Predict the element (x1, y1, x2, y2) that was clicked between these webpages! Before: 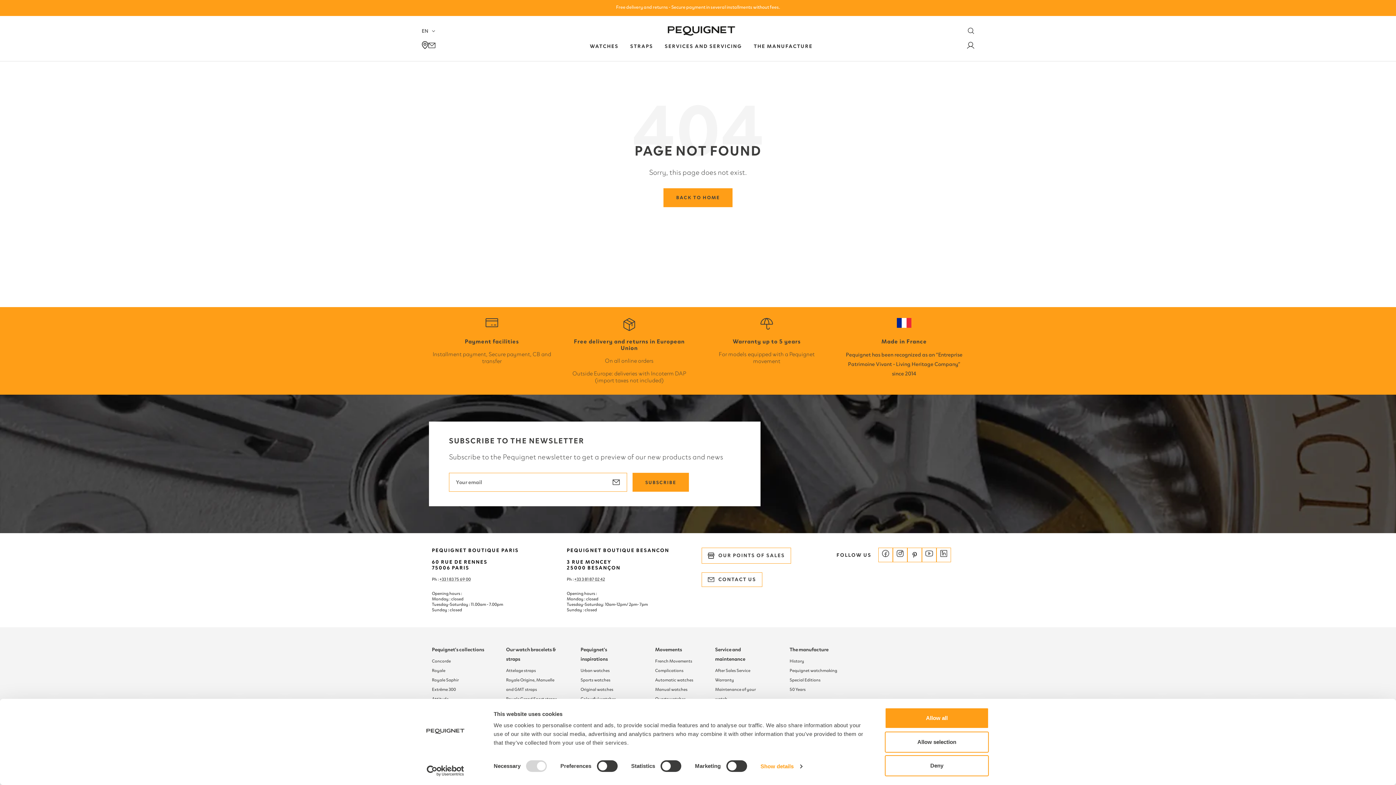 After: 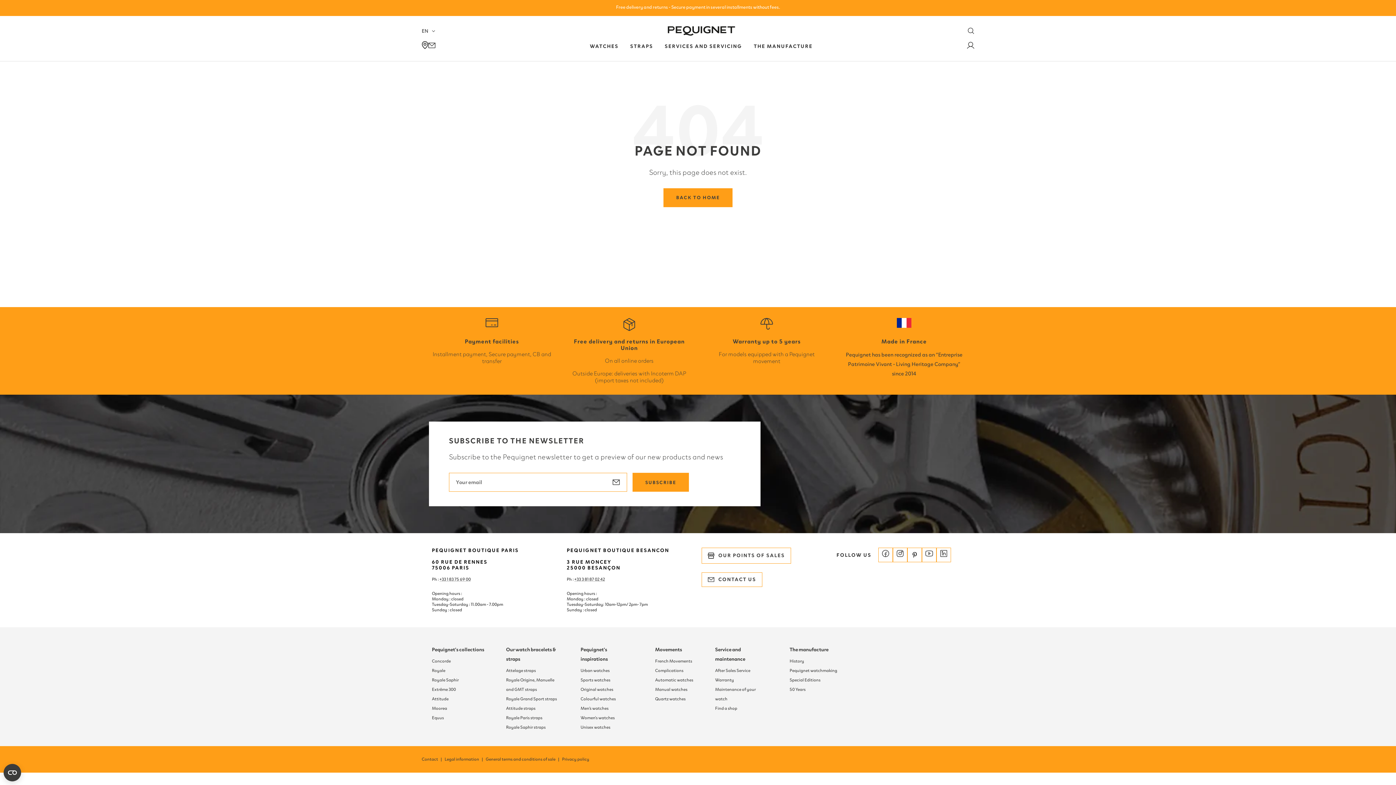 Action: bbox: (885, 755, 989, 776) label: Deny